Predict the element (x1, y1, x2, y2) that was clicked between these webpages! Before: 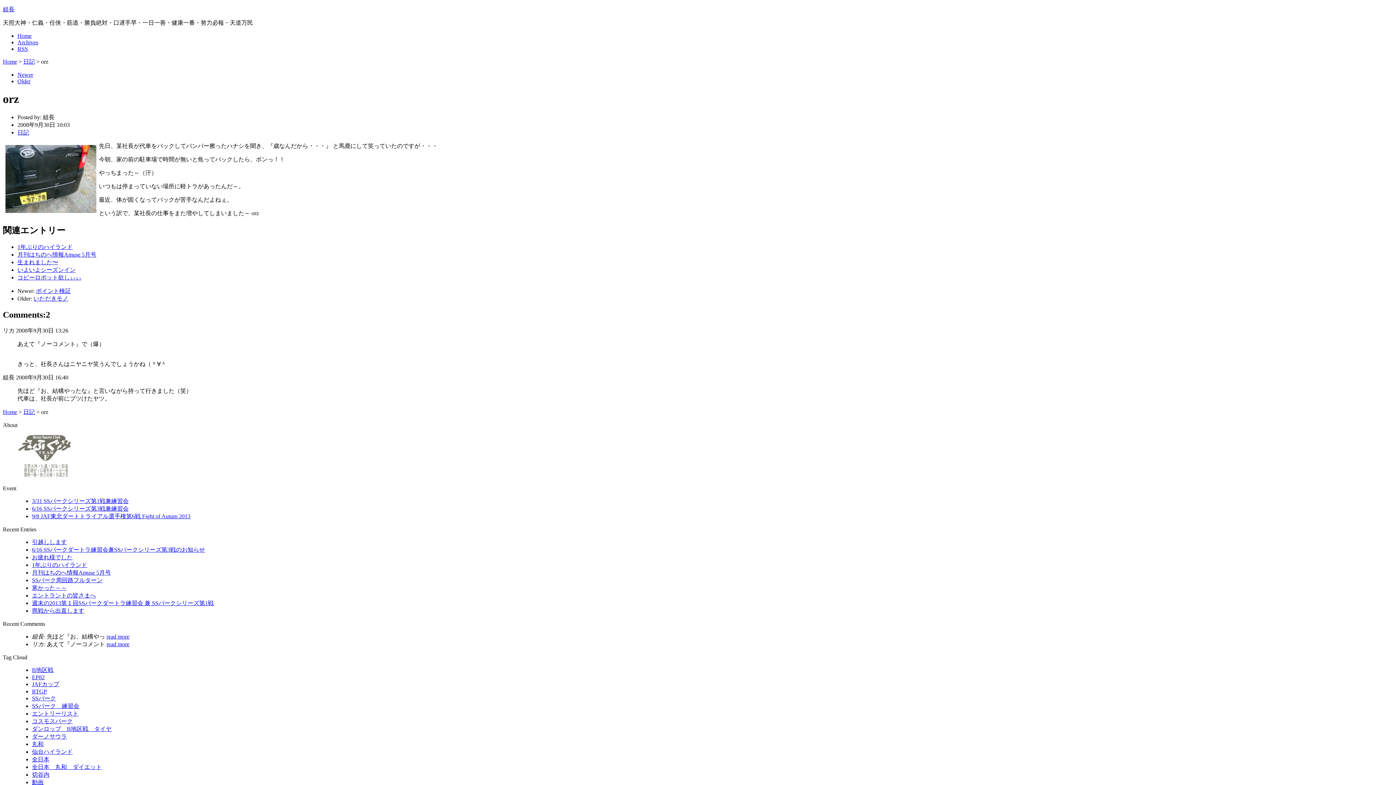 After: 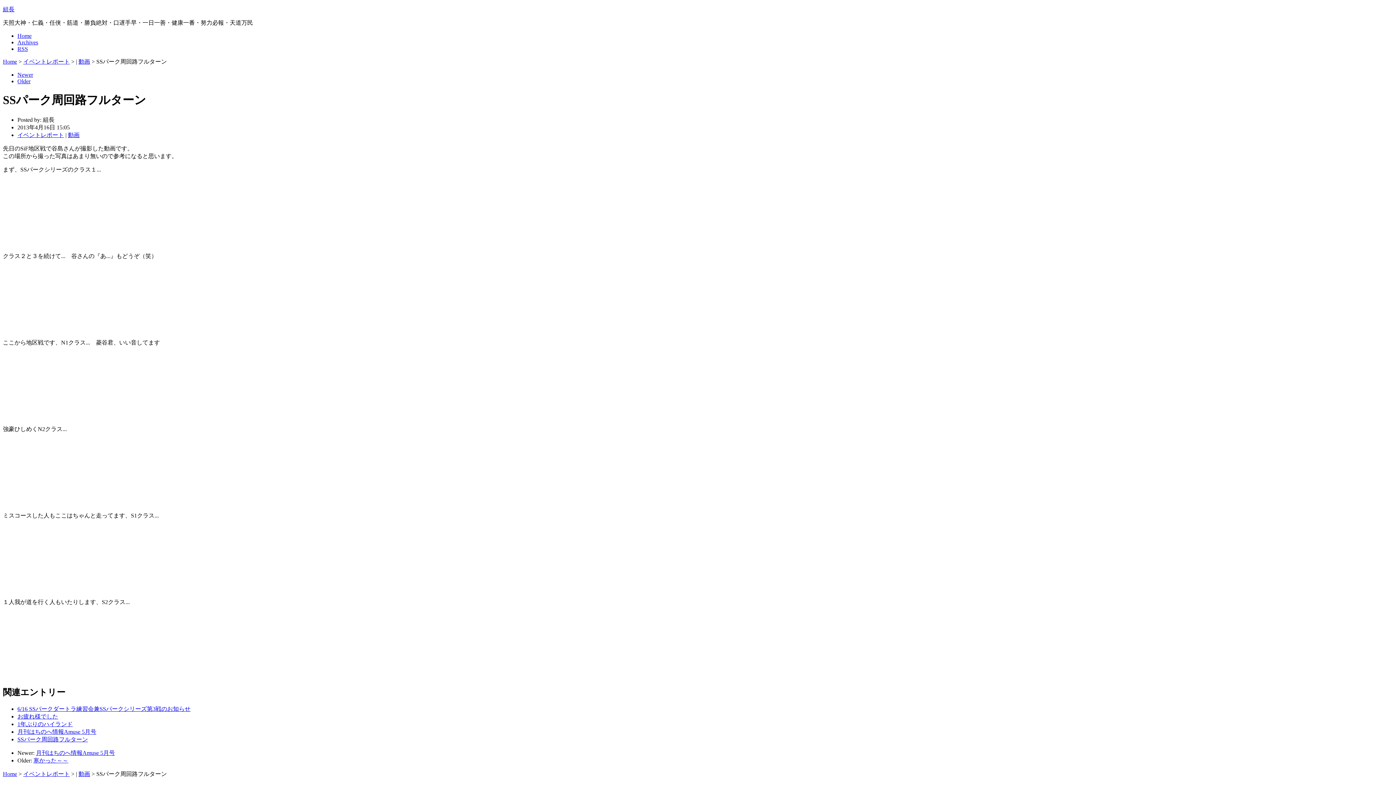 Action: label: SSパーク周回路フルターン bbox: (32, 577, 102, 583)